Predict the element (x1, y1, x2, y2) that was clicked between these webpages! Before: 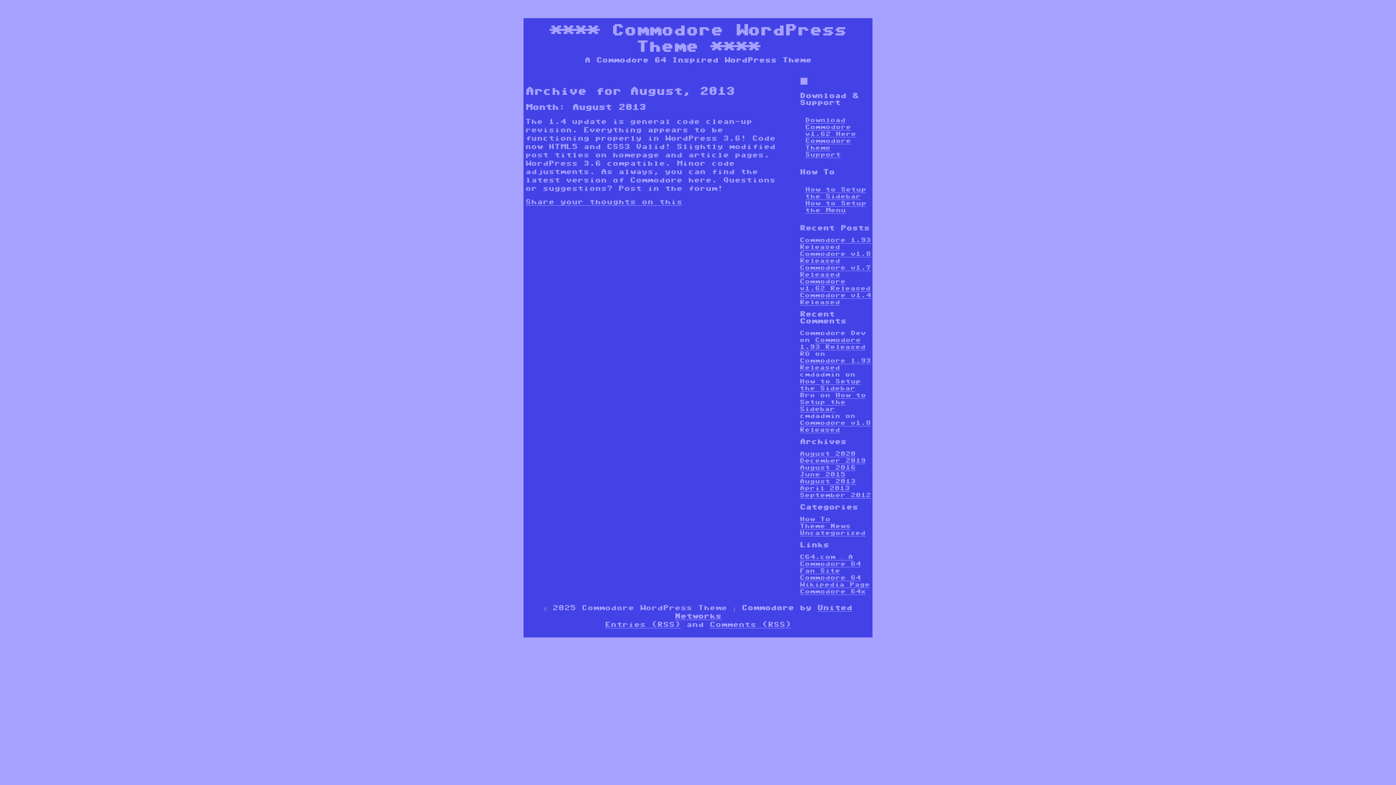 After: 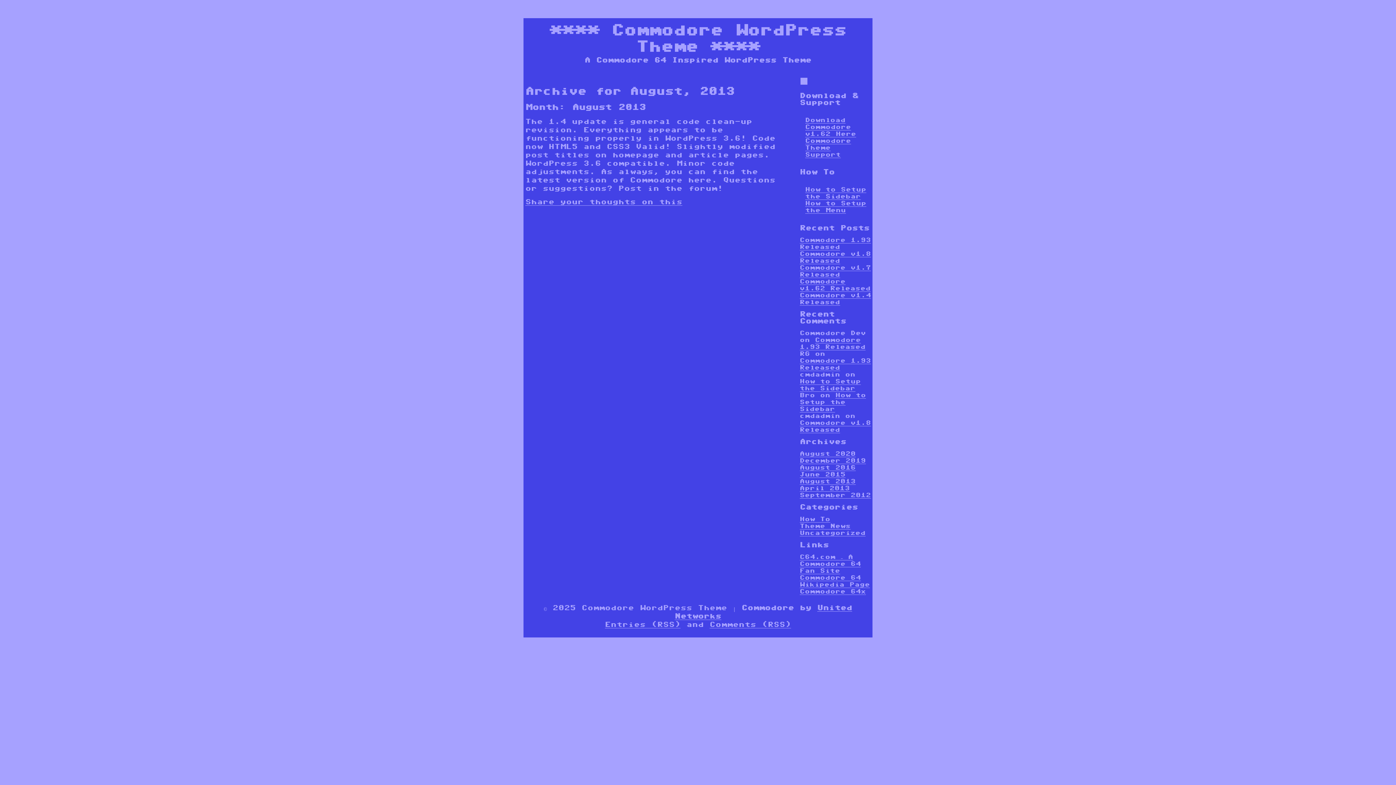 Action: bbox: (800, 478, 856, 484) label: August 2013